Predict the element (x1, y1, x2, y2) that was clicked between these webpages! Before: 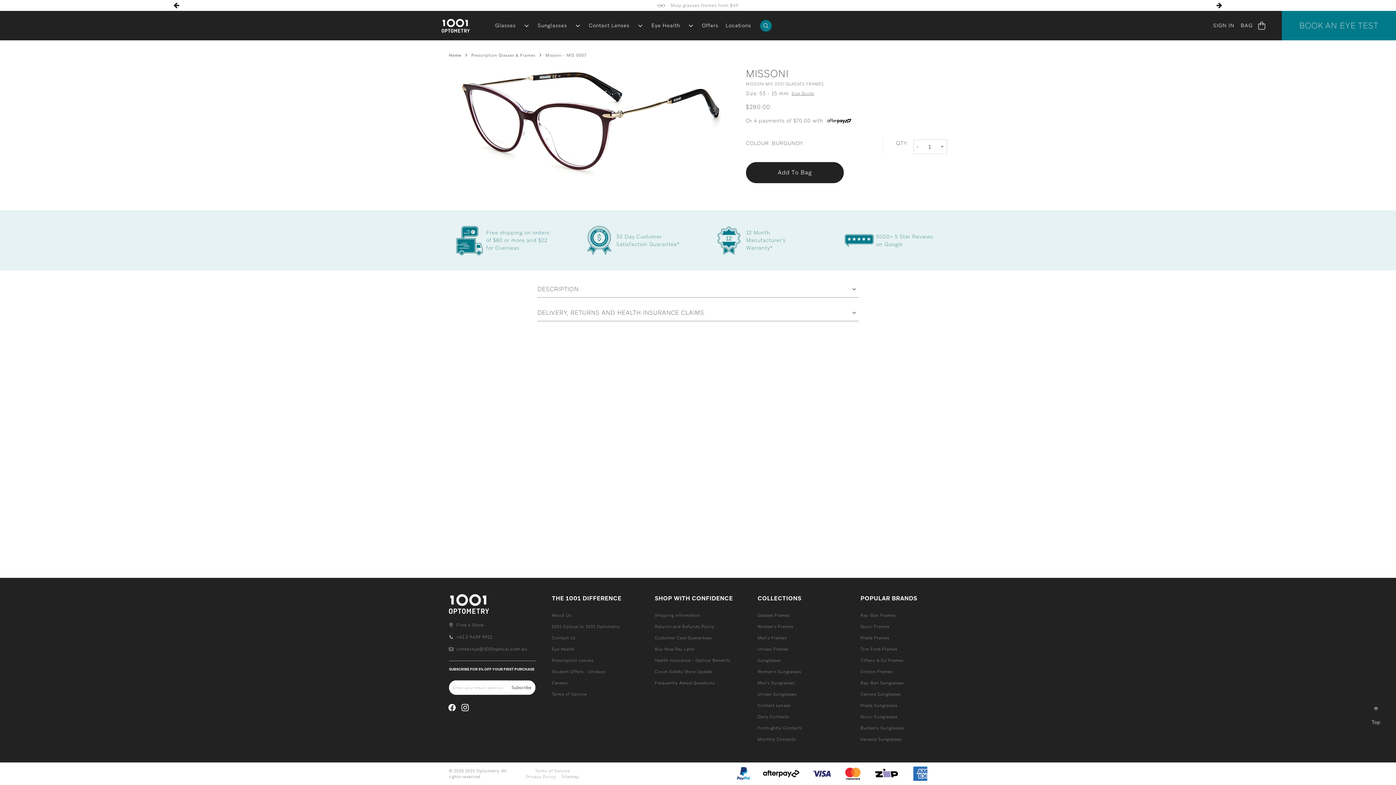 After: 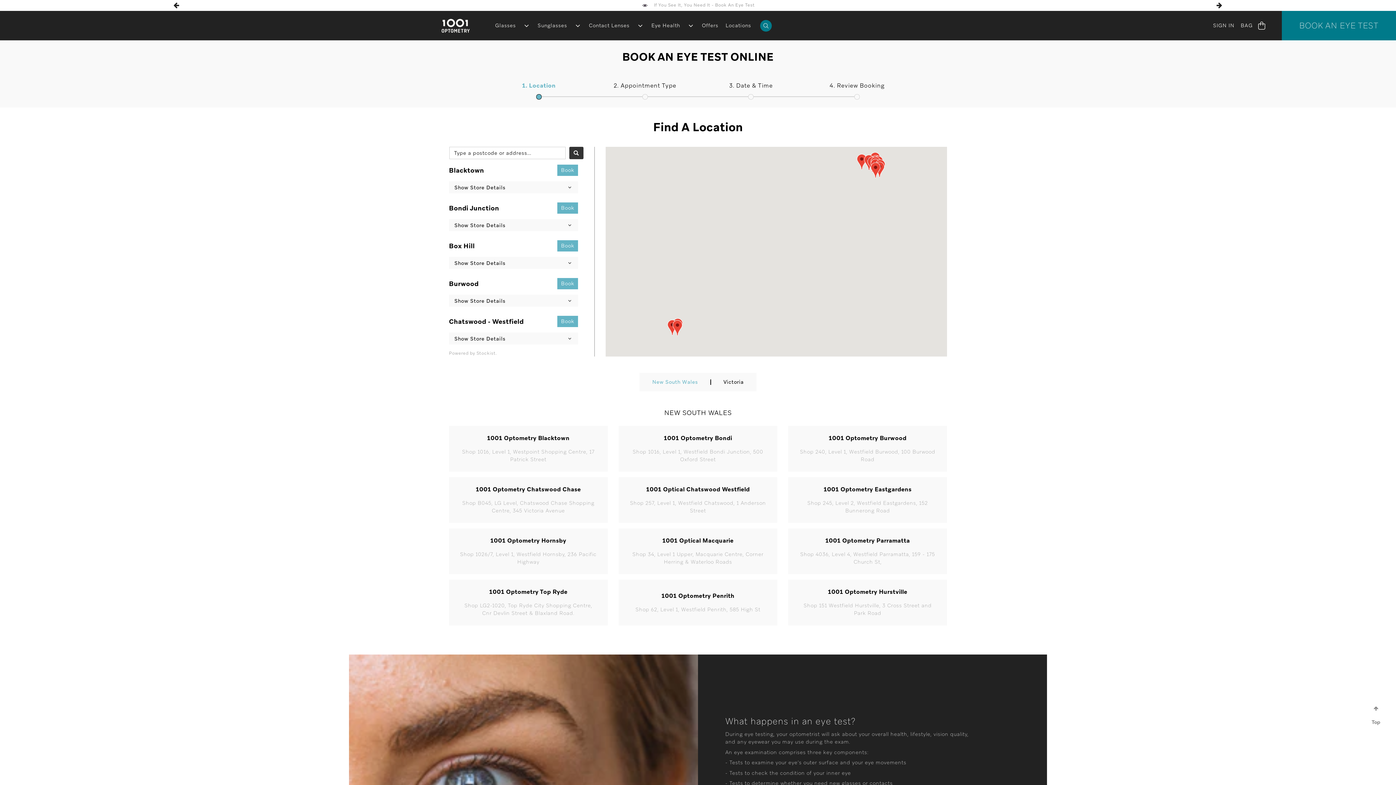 Action: label: BOOK AN EYE TEST bbox: (1282, 10, 1396, 40)